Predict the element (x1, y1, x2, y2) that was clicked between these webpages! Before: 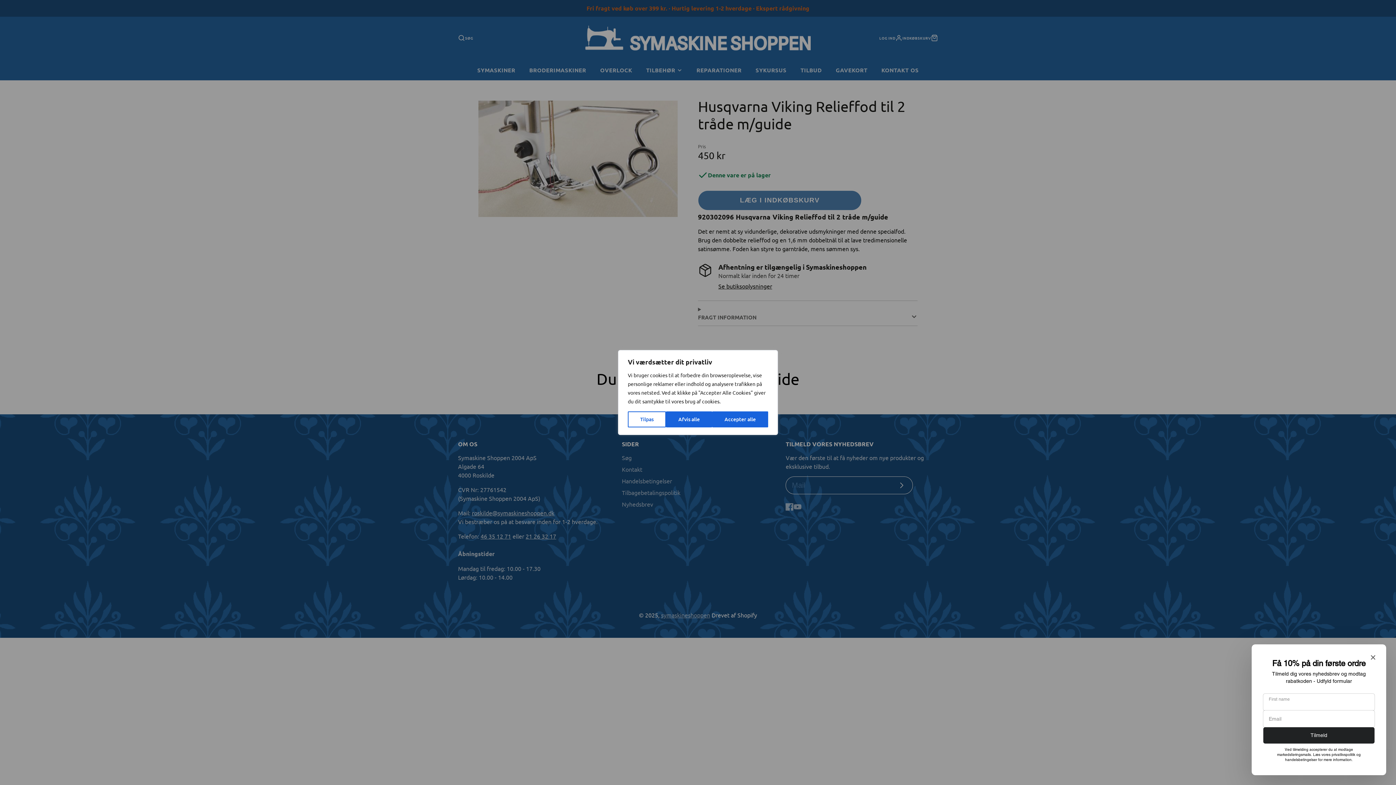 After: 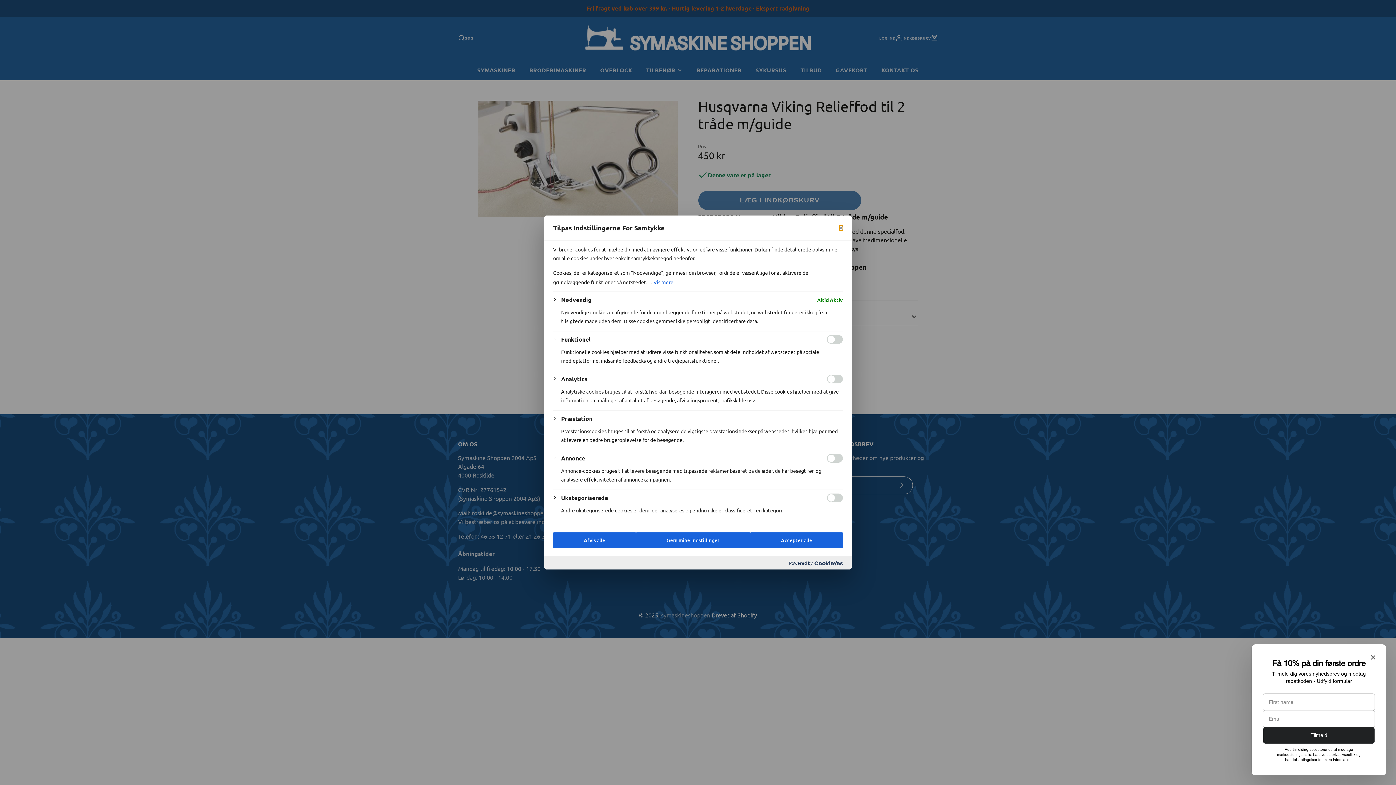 Action: bbox: (628, 411, 666, 427) label: Tilpas